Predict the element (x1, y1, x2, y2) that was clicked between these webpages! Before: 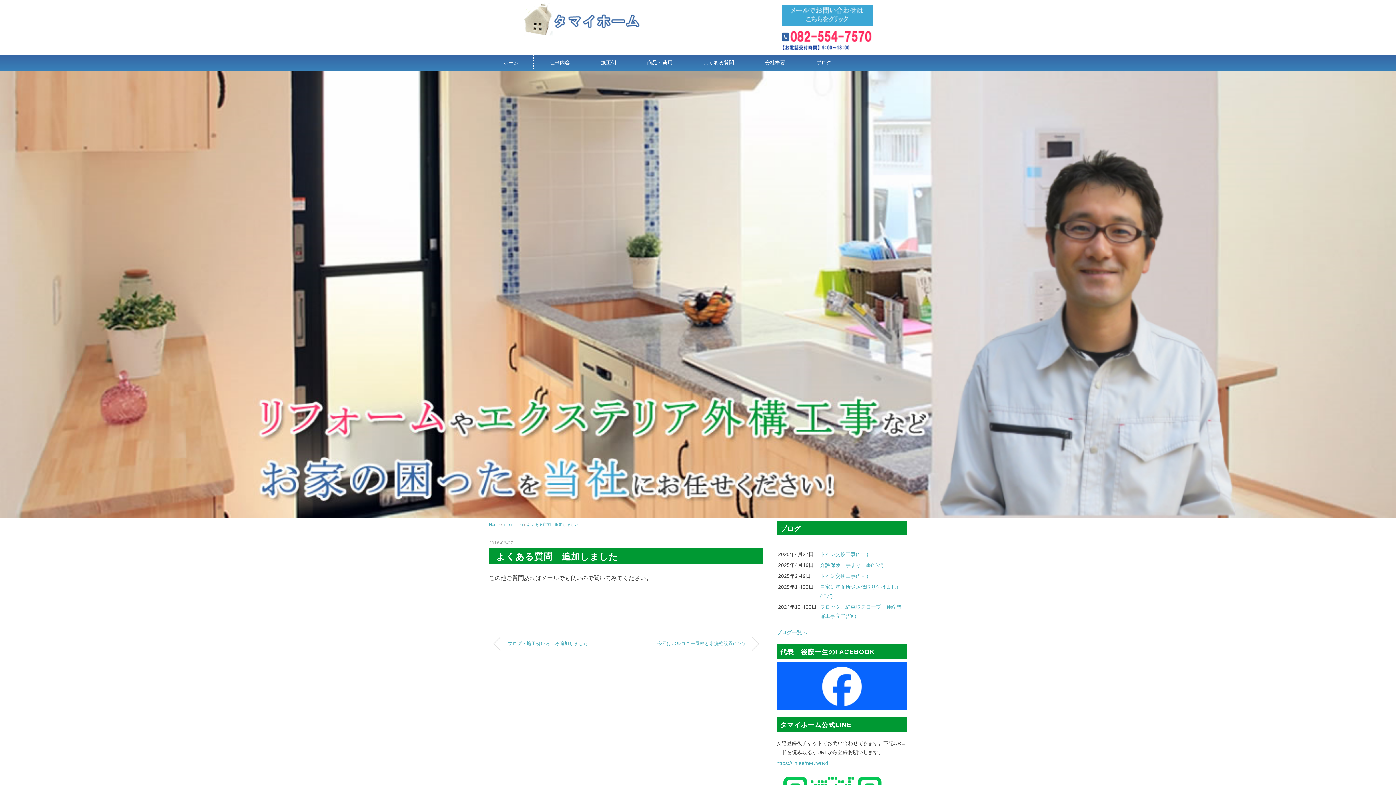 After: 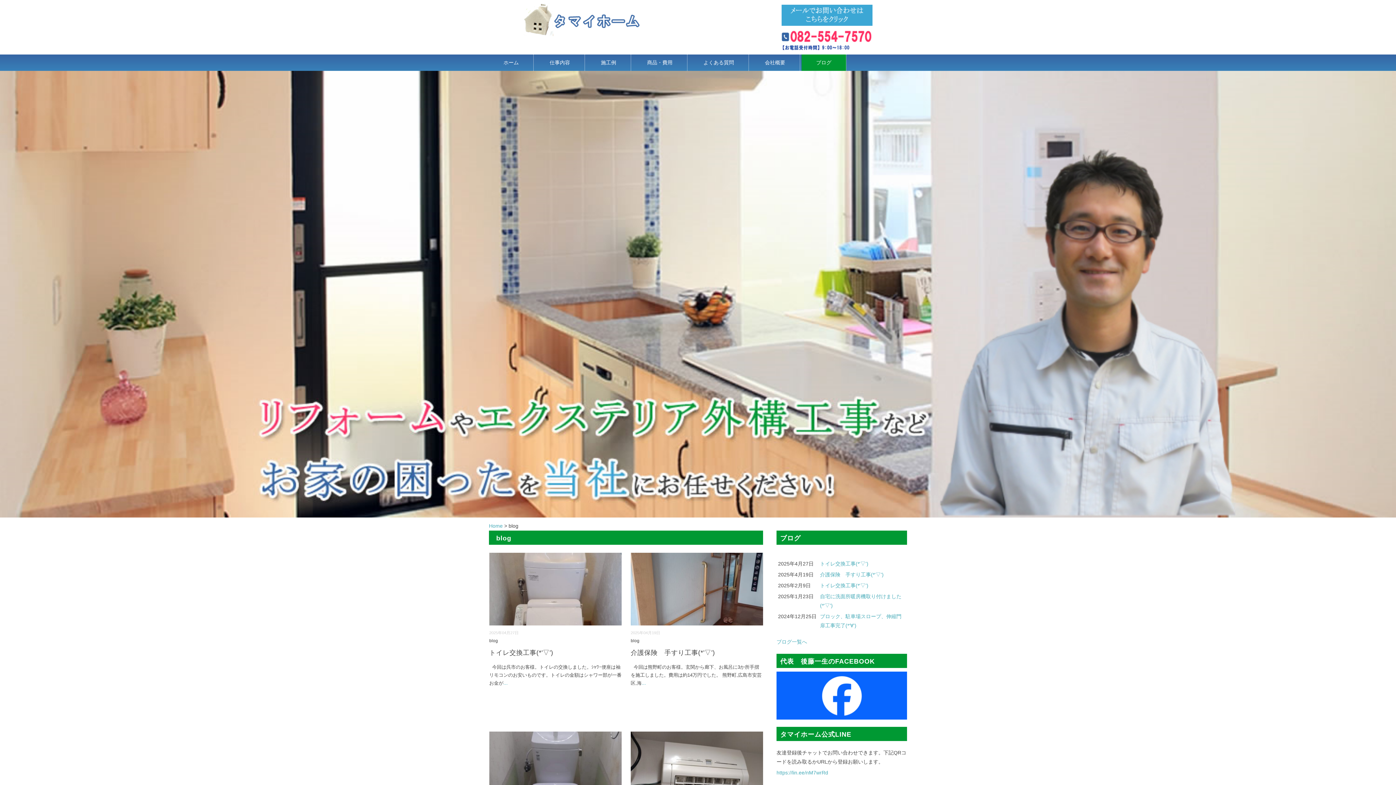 Action: label: ブログ bbox: (801, 54, 846, 70)